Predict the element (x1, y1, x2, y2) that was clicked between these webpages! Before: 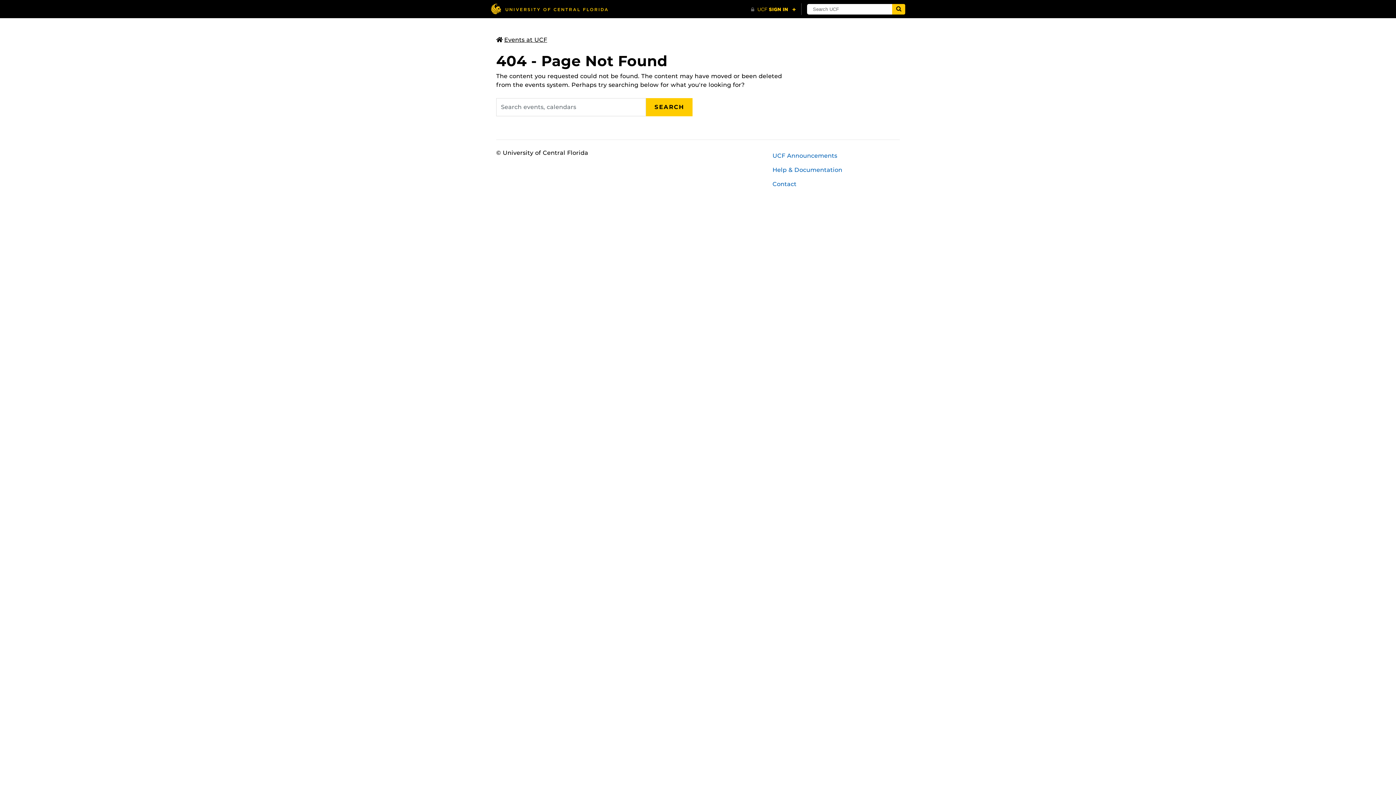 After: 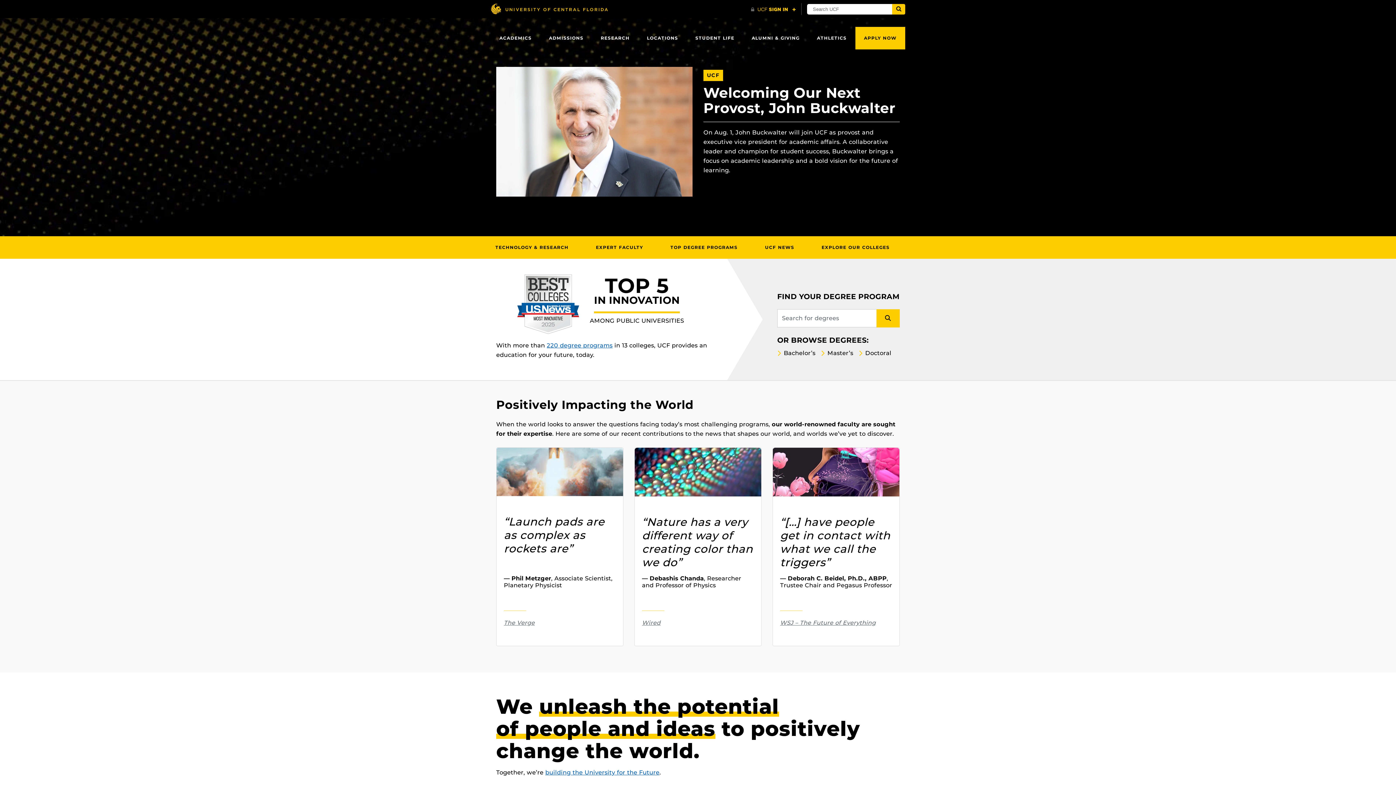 Action: bbox: (490, 3, 608, 14) label: University of Central Florida